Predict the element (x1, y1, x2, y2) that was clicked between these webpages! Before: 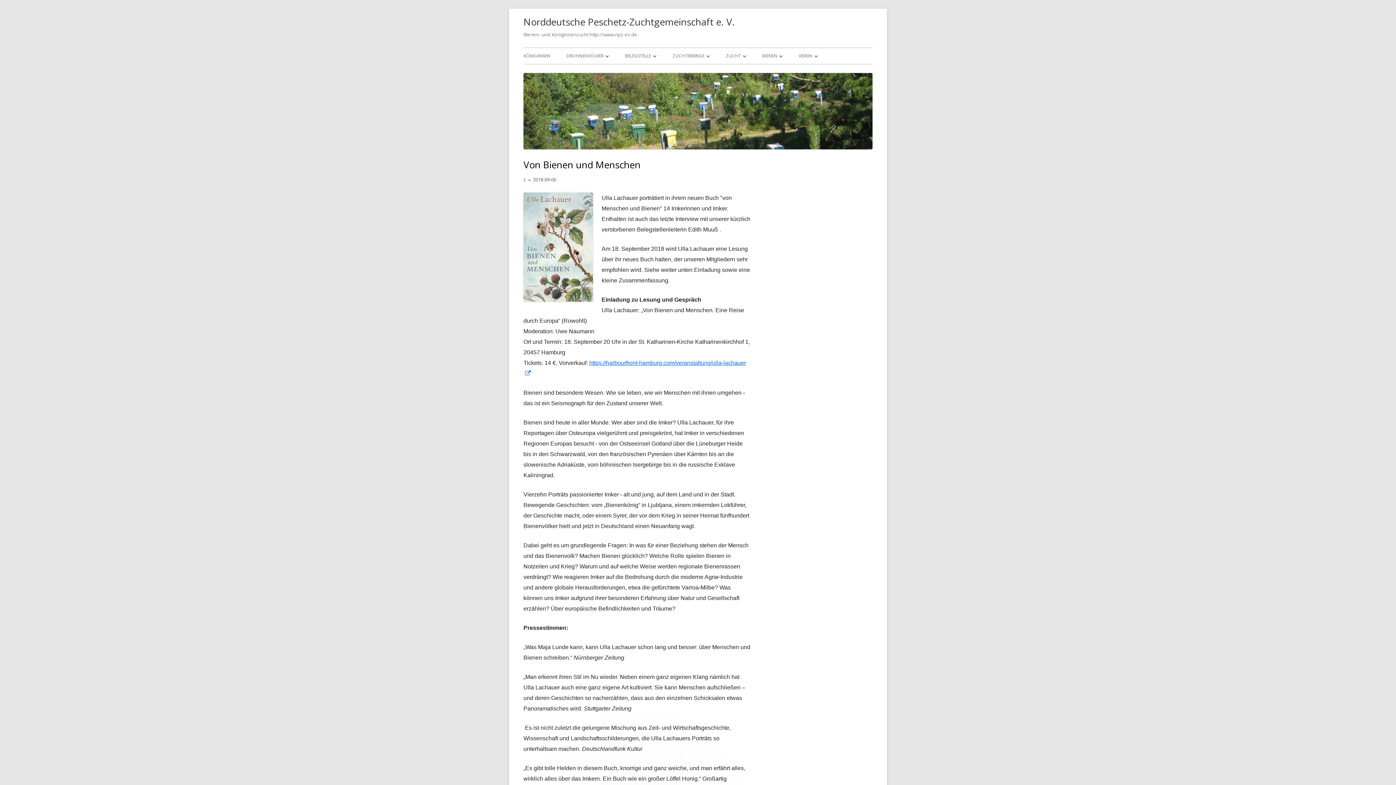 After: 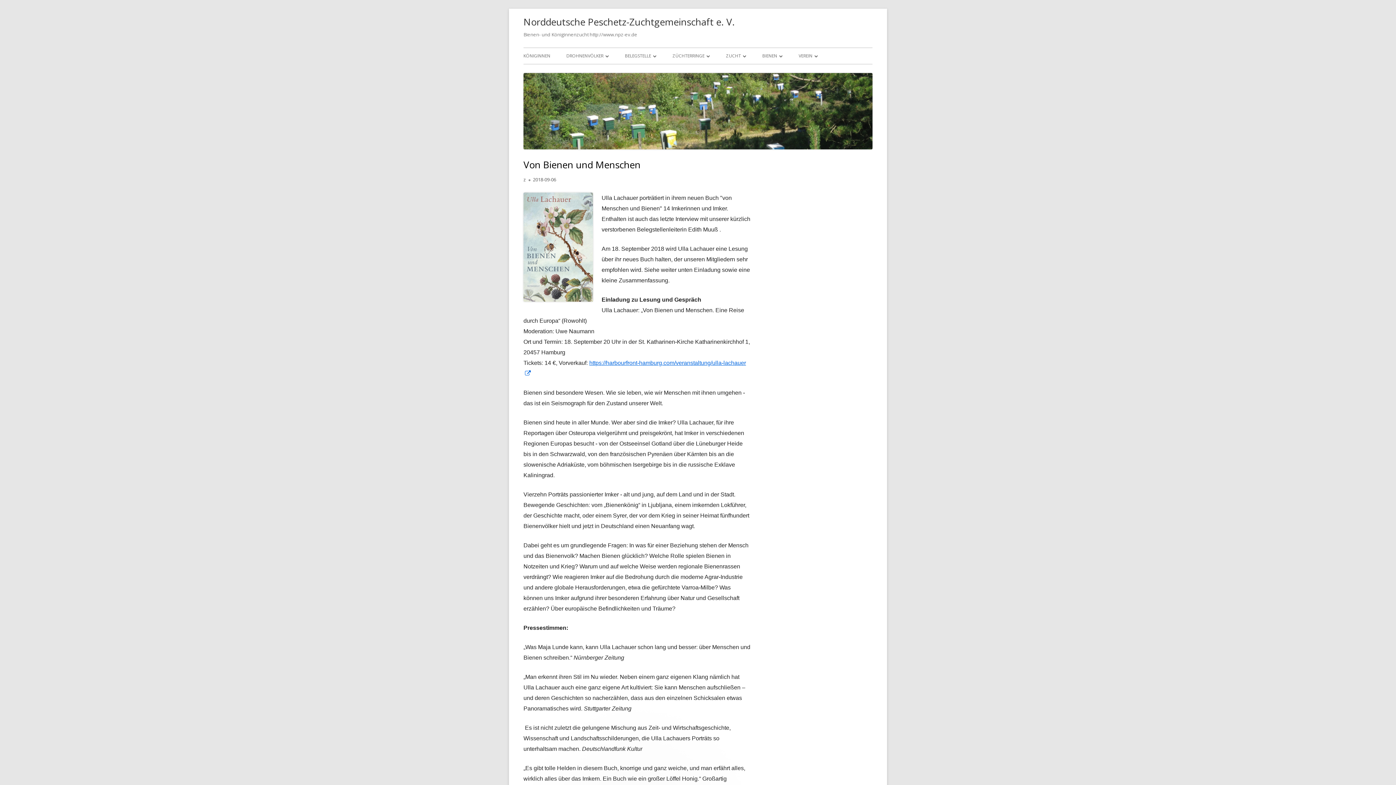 Action: bbox: (533, 176, 556, 182) label: 2018-09-06